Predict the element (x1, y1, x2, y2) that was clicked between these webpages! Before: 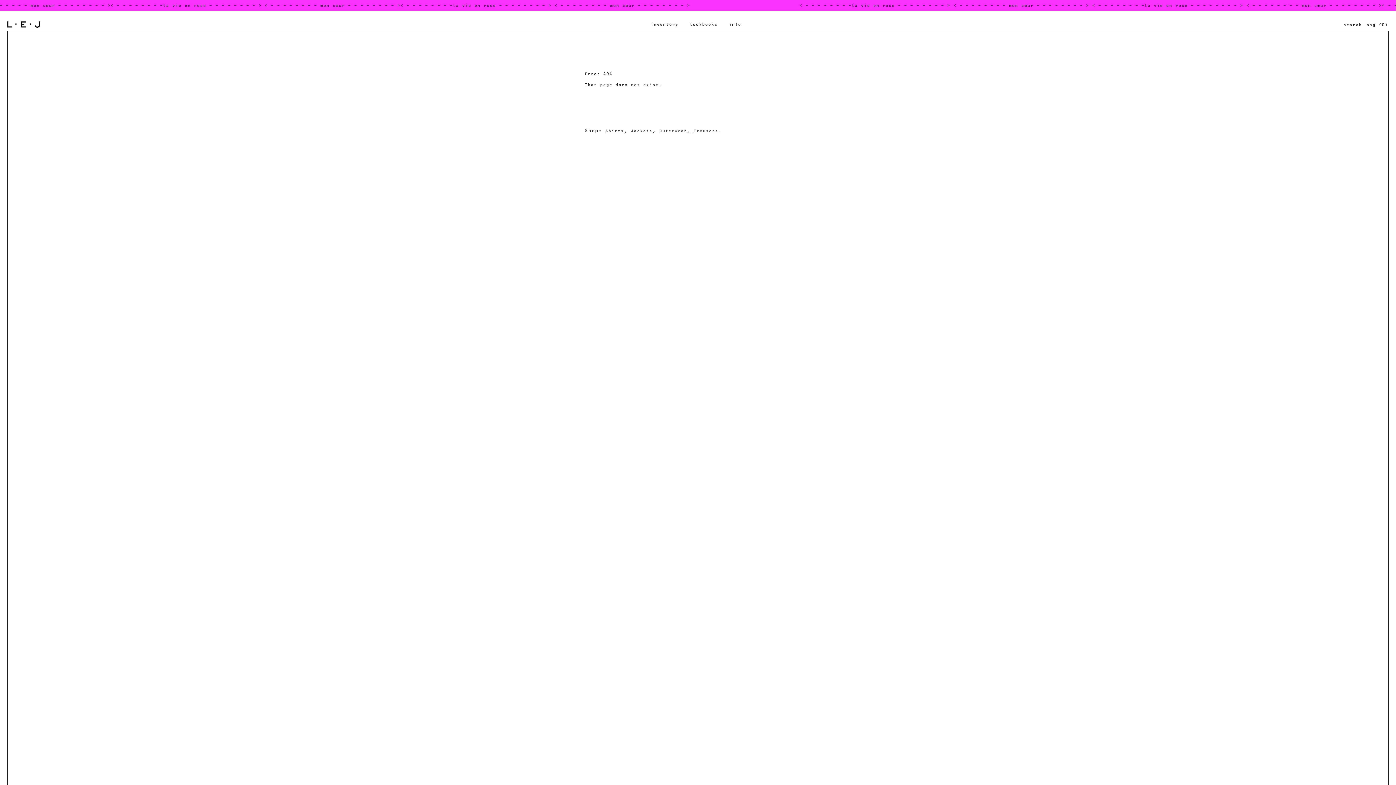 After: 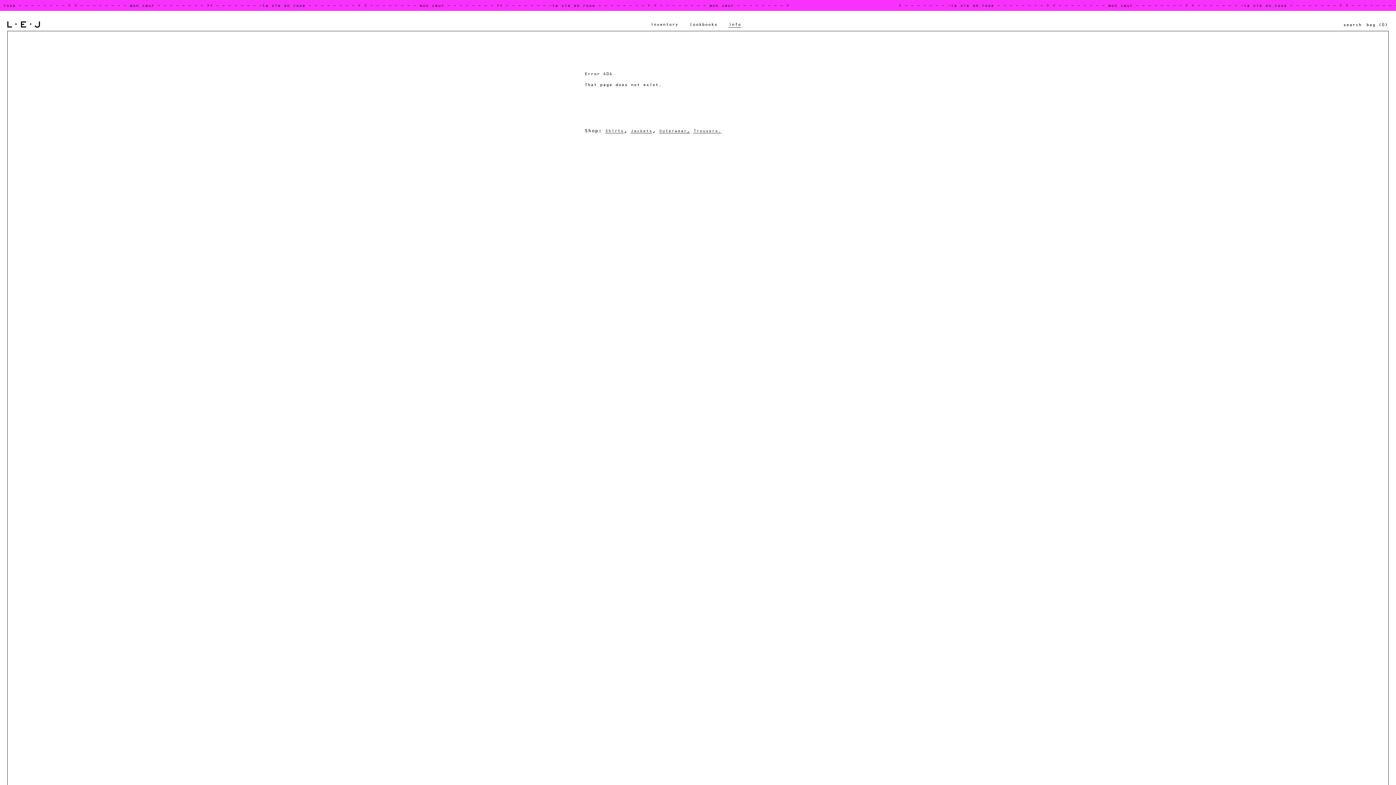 Action: label: info bbox: (725, 18, 749, 30)